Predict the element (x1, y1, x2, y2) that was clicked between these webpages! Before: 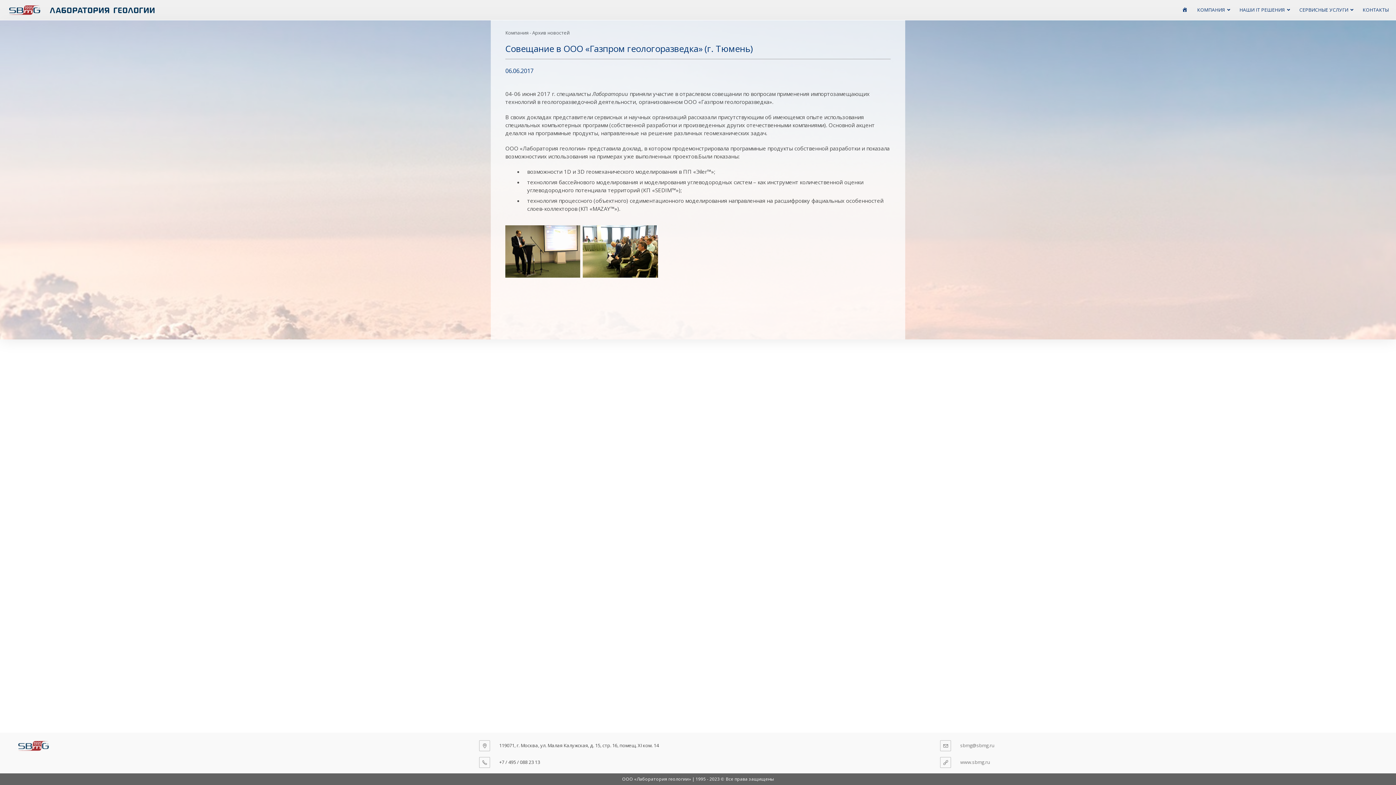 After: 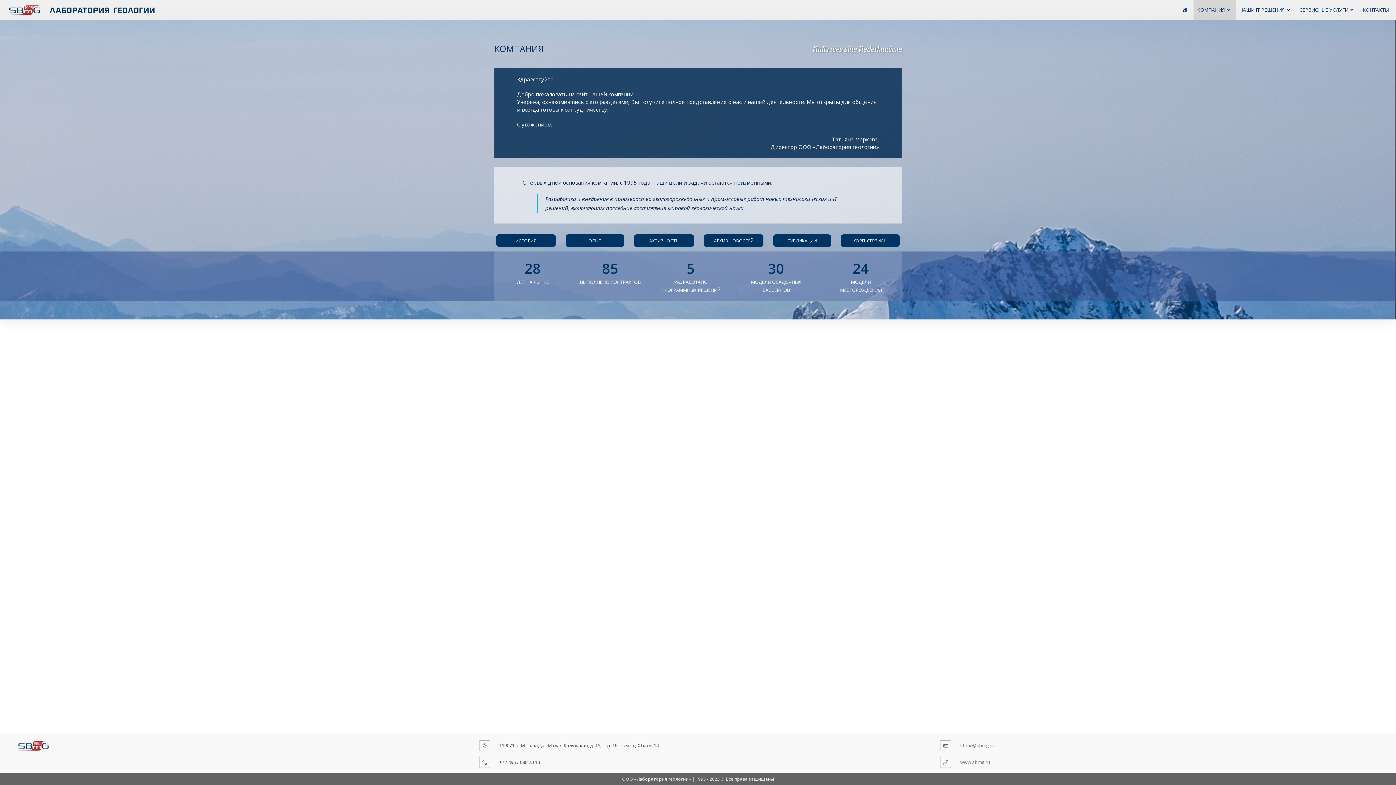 Action: bbox: (505, 29, 528, 36) label: Компания